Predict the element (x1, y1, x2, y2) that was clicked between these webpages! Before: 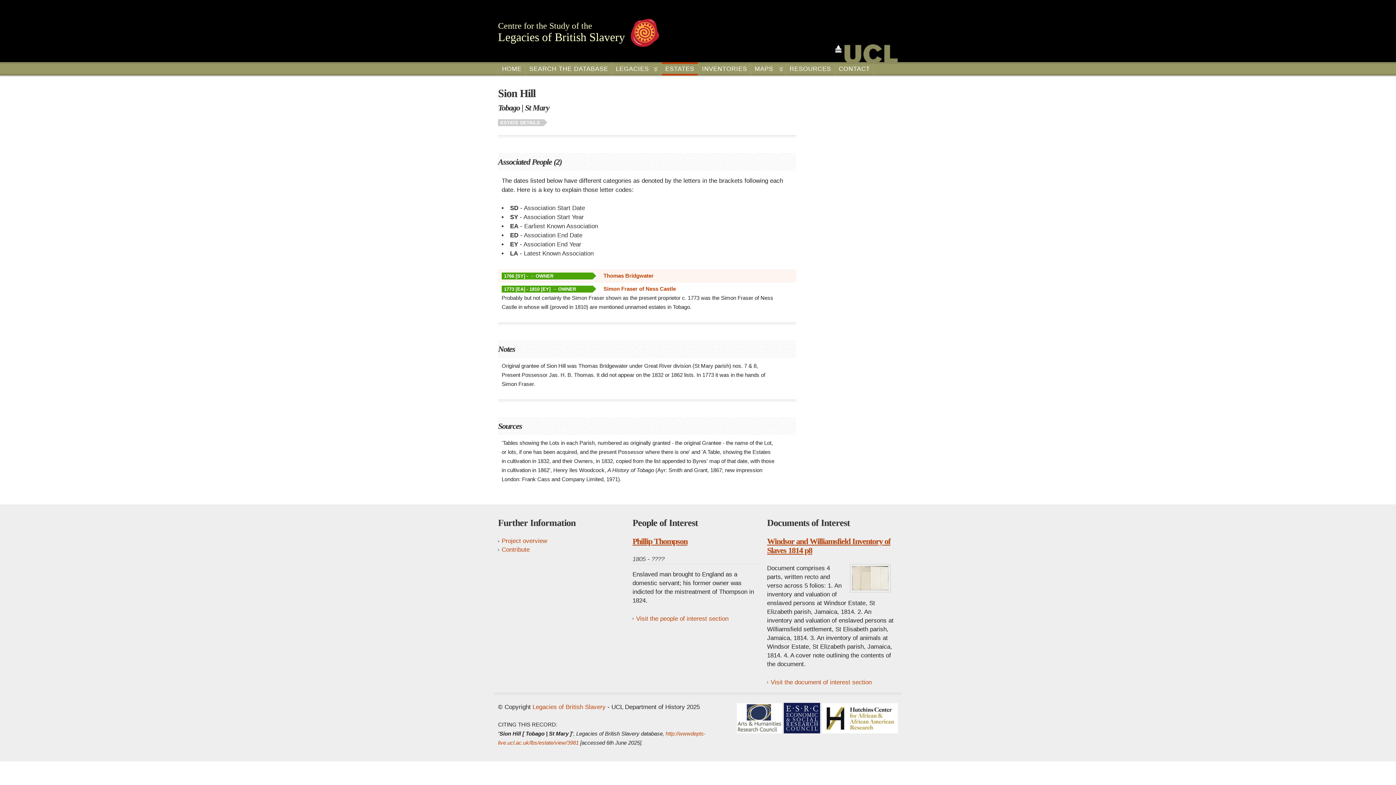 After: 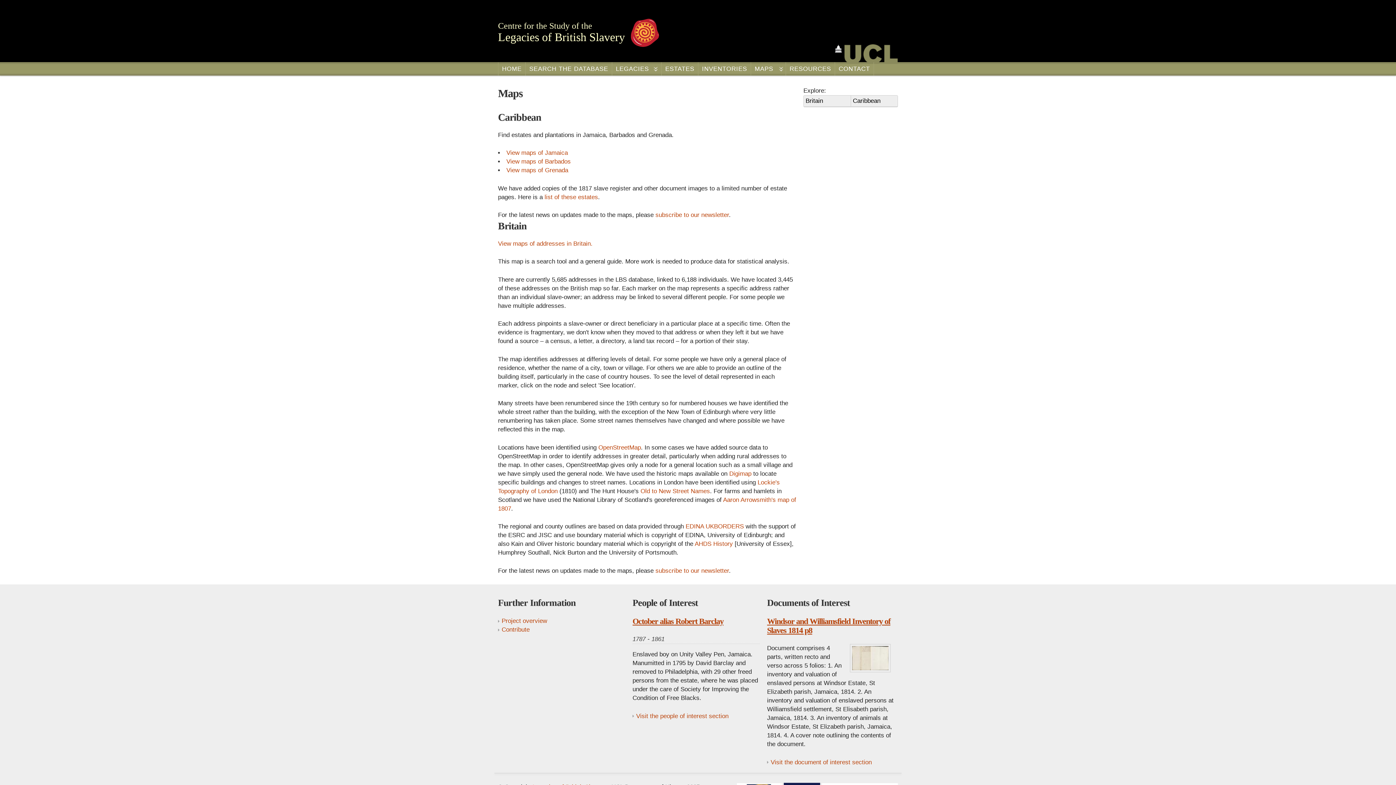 Action: bbox: (751, 62, 785, 75) label: MAPS